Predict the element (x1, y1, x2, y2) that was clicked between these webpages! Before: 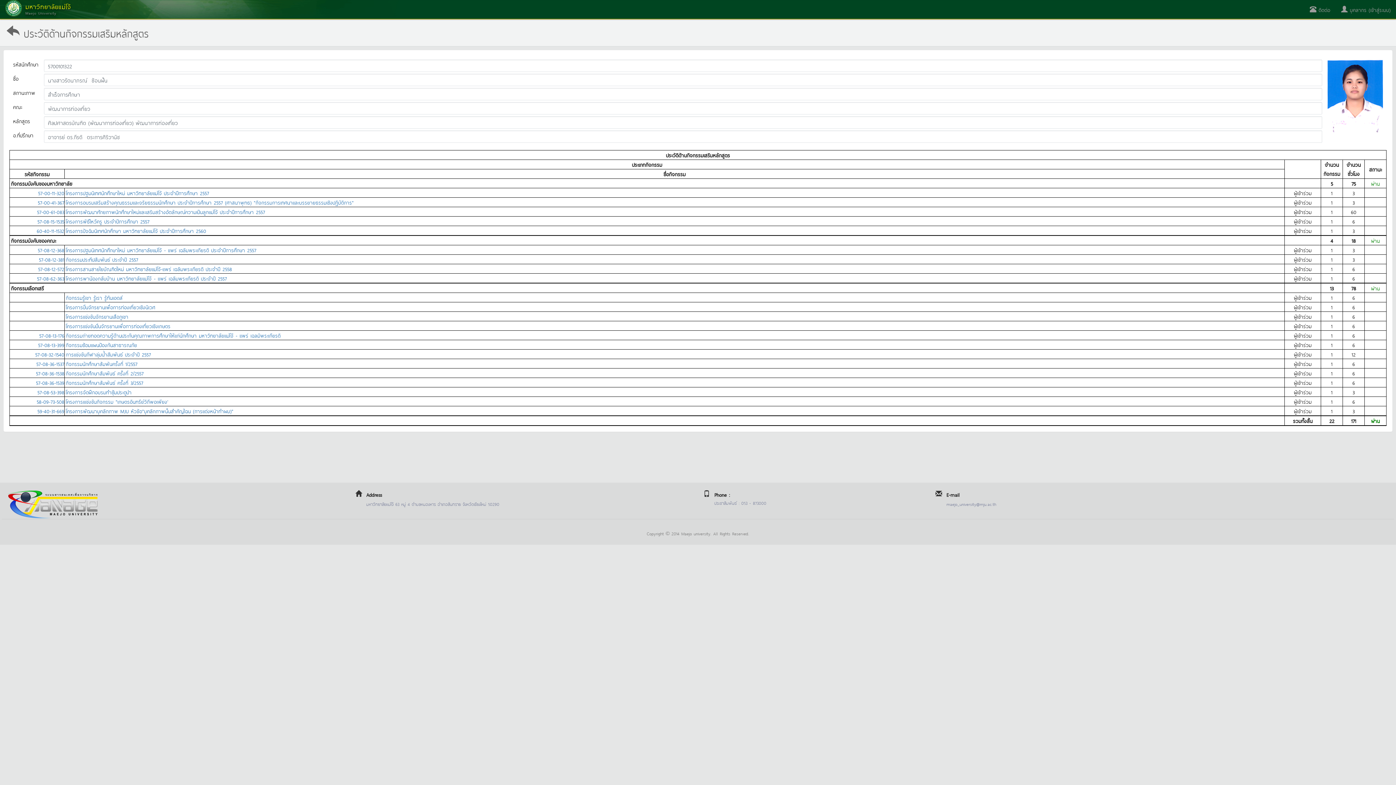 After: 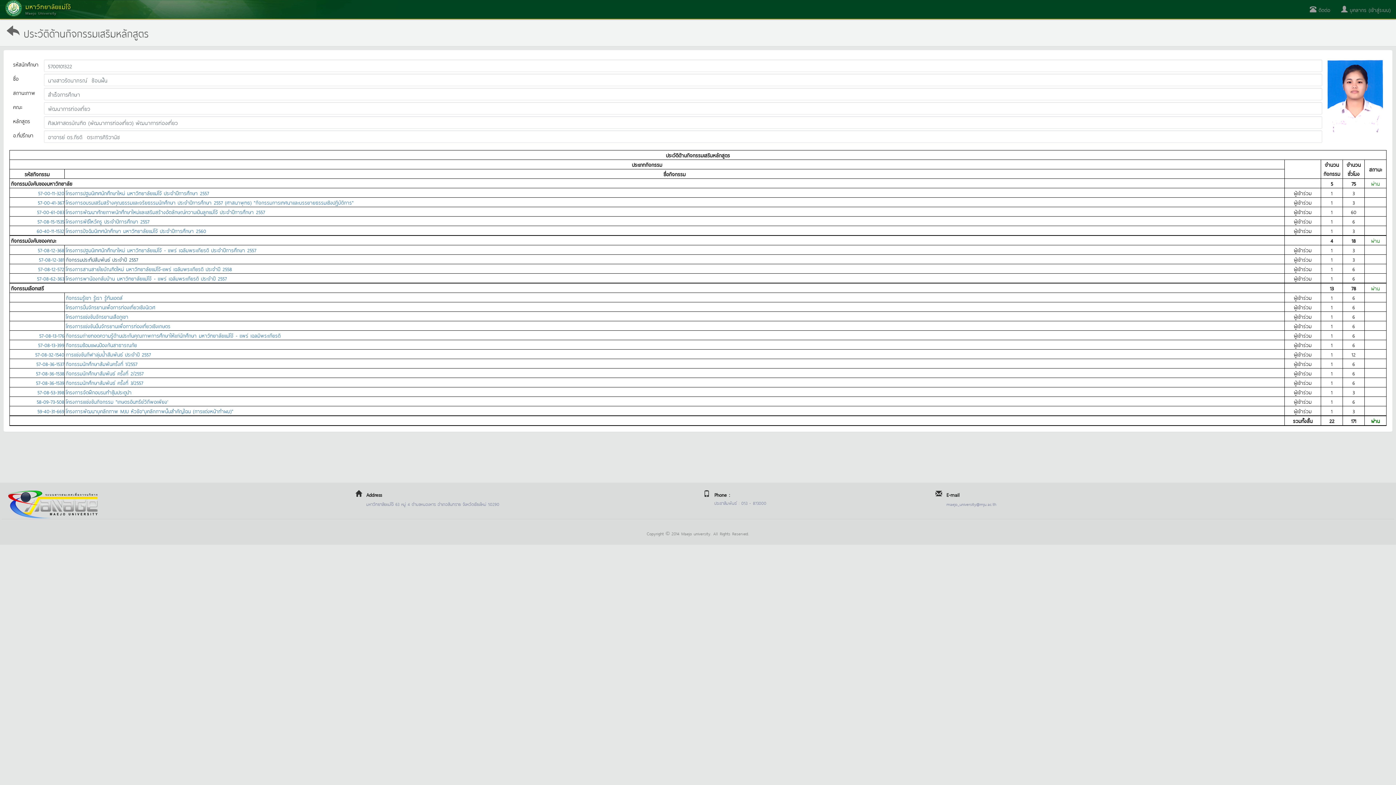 Action: label: กิจกรรมประทีปสัมพันธ์ ประจำปี 2557 bbox: (65, 255, 138, 263)